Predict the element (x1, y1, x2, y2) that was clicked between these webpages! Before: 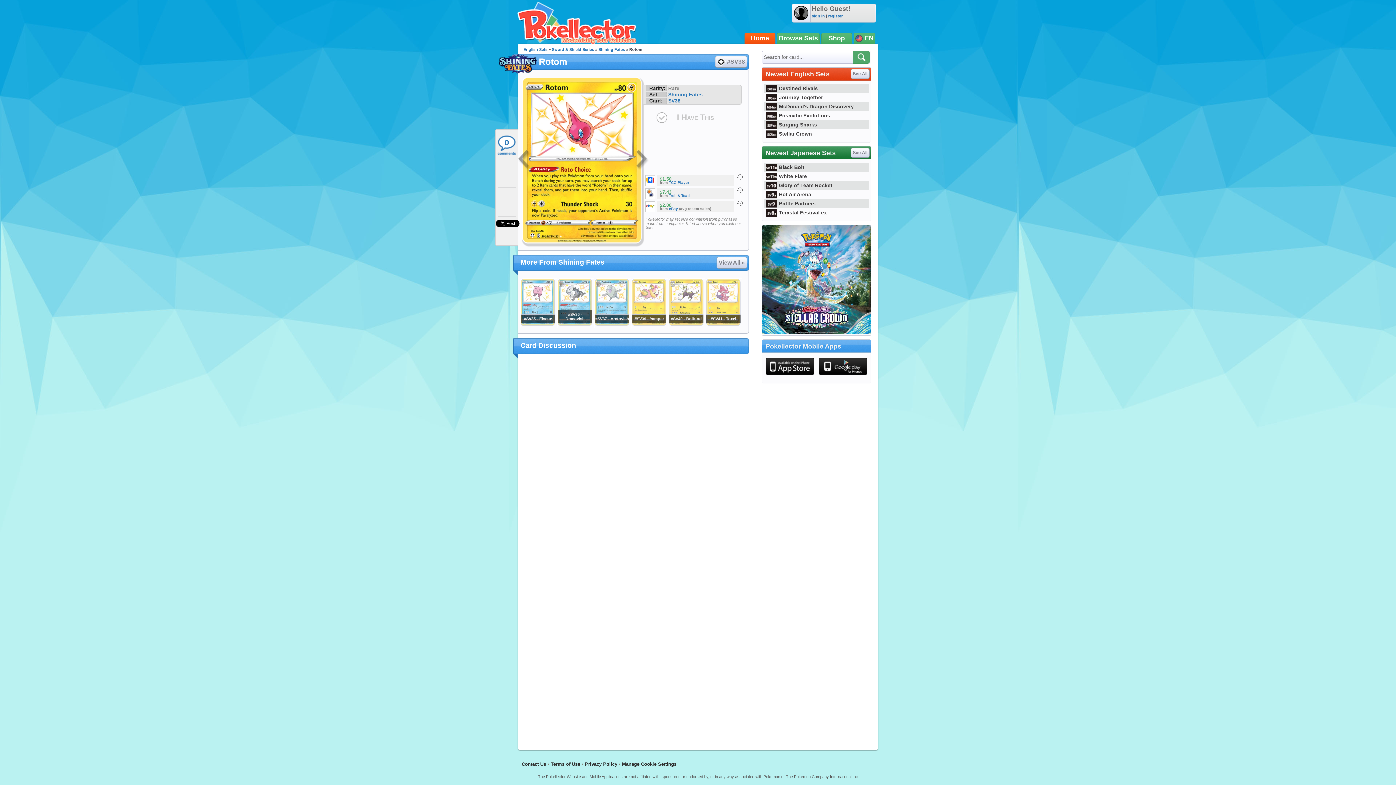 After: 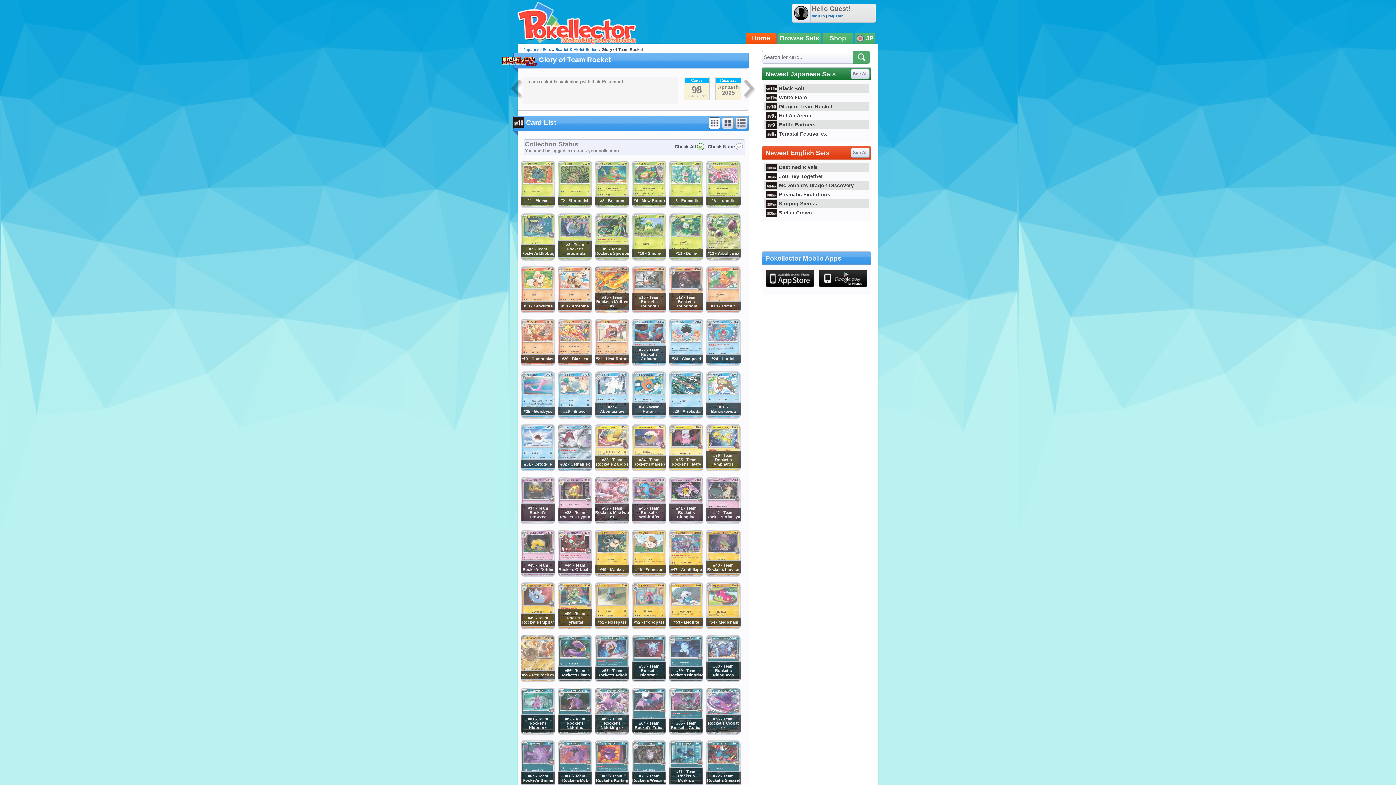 Action: label: Glory of Team Rocket bbox: (764, 182, 832, 188)